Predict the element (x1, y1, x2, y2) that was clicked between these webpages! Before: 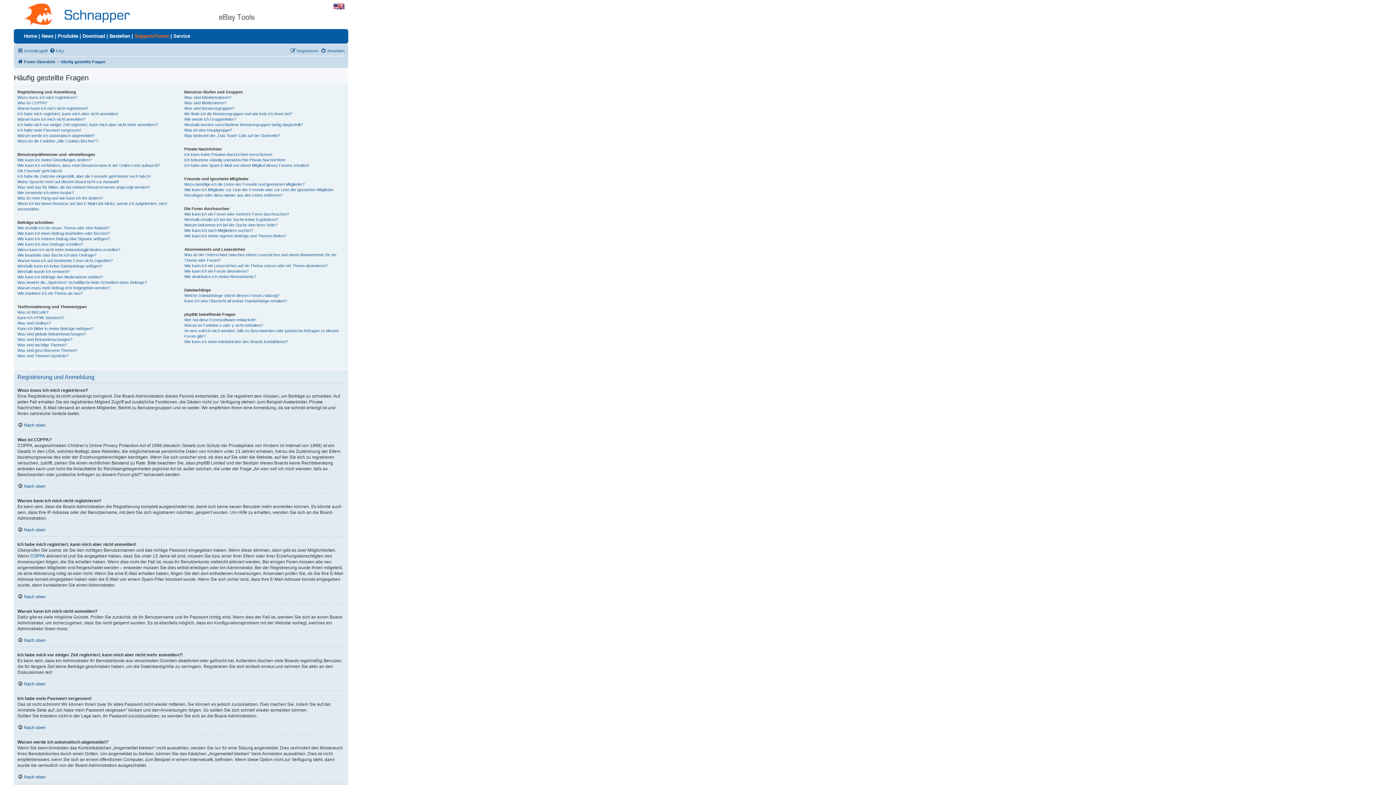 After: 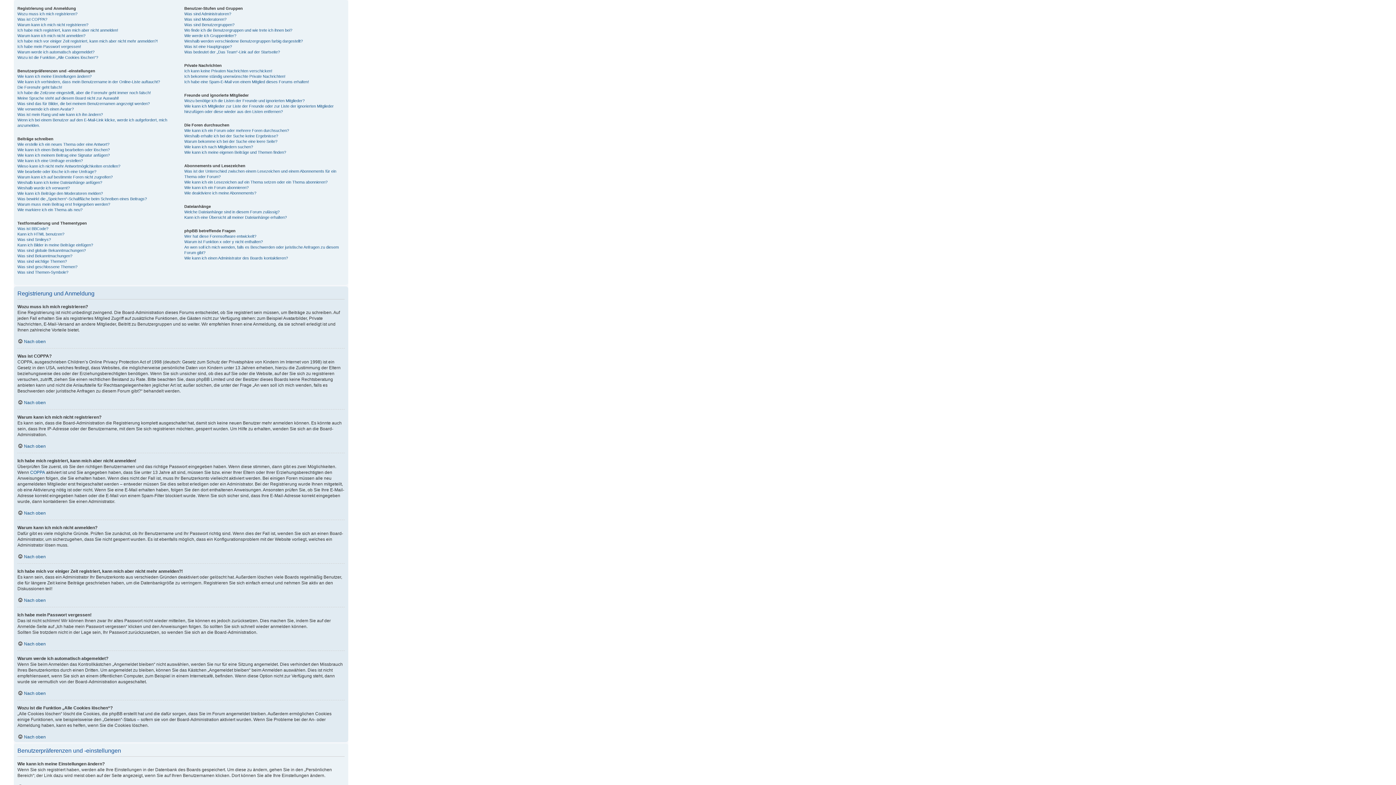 Action: bbox: (17, 681, 45, 686) label: Nach oben